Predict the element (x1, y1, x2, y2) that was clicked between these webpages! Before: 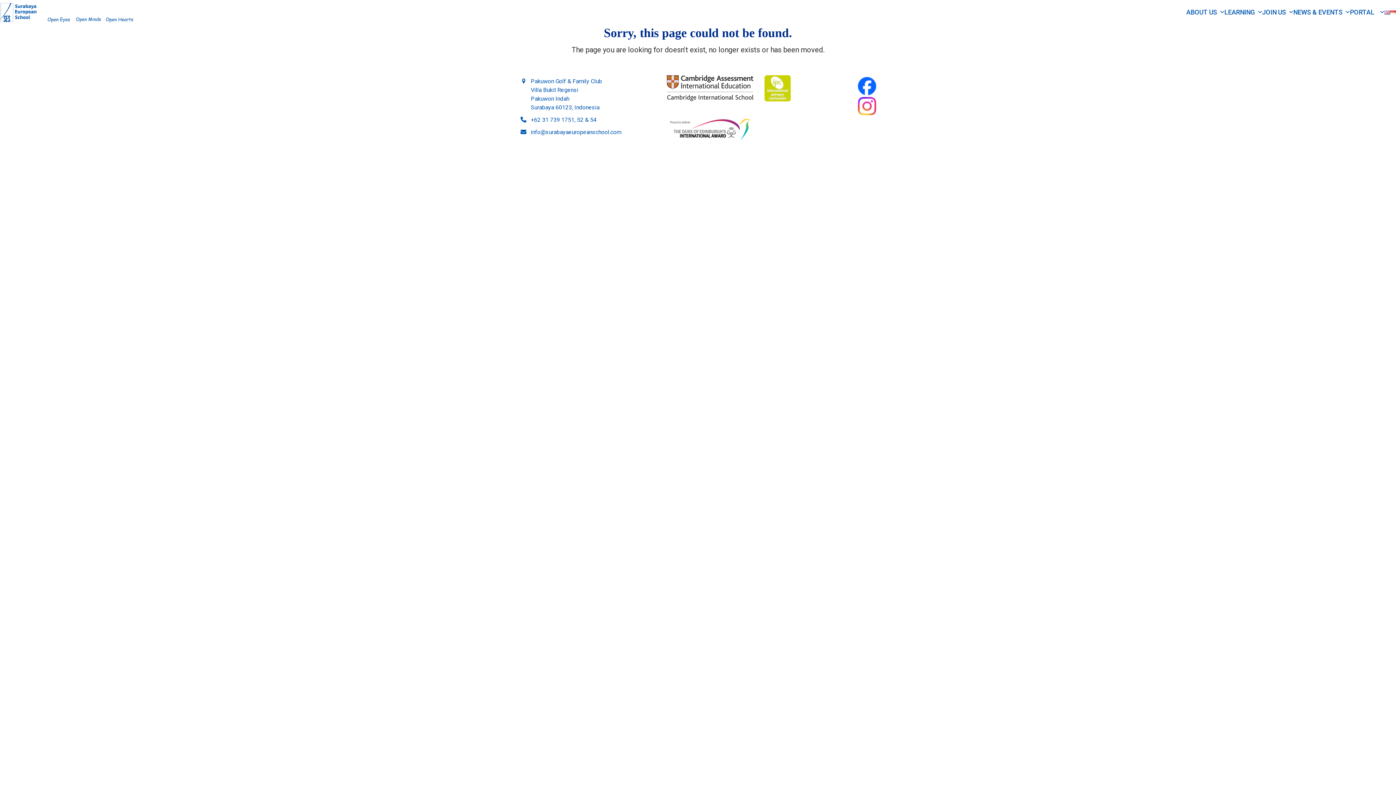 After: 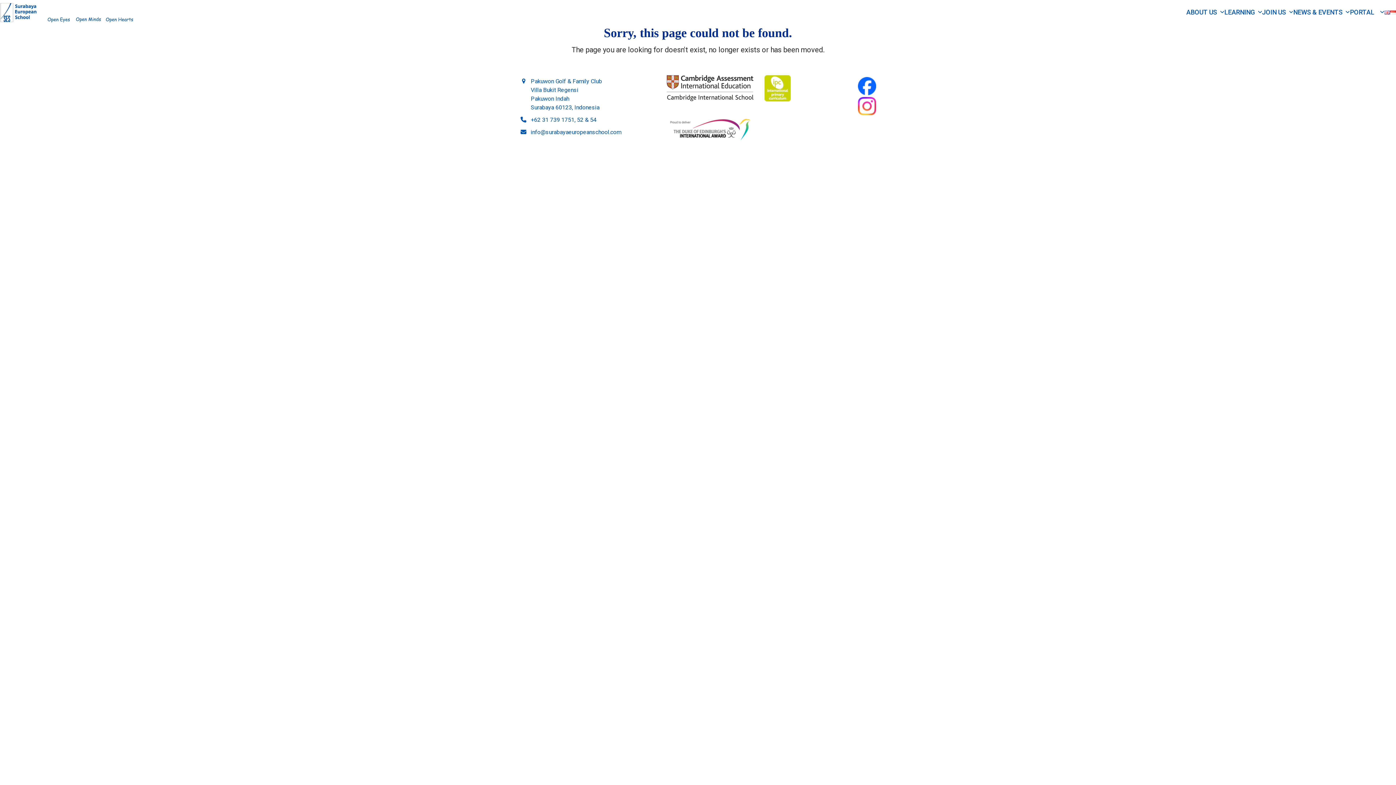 Action: bbox: (858, 77, 876, 95)